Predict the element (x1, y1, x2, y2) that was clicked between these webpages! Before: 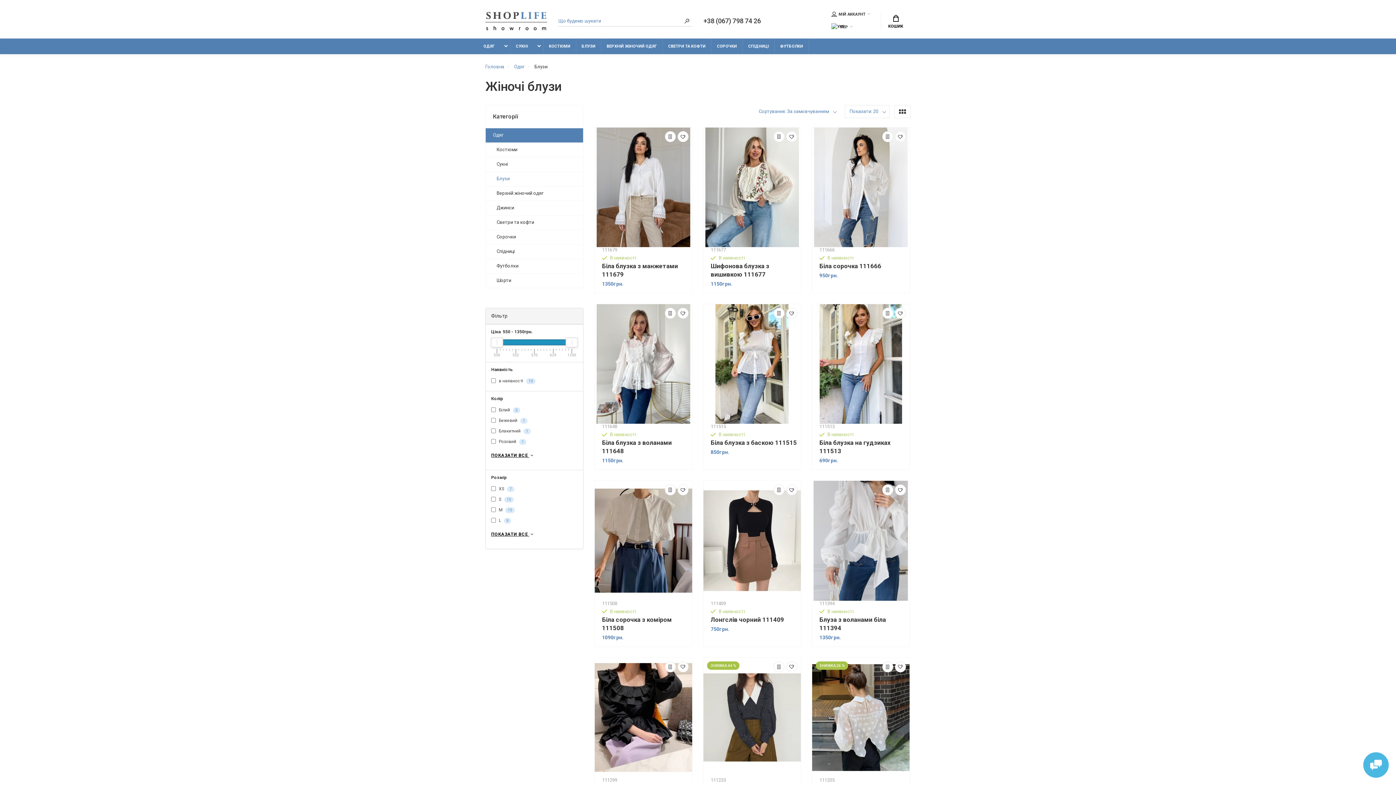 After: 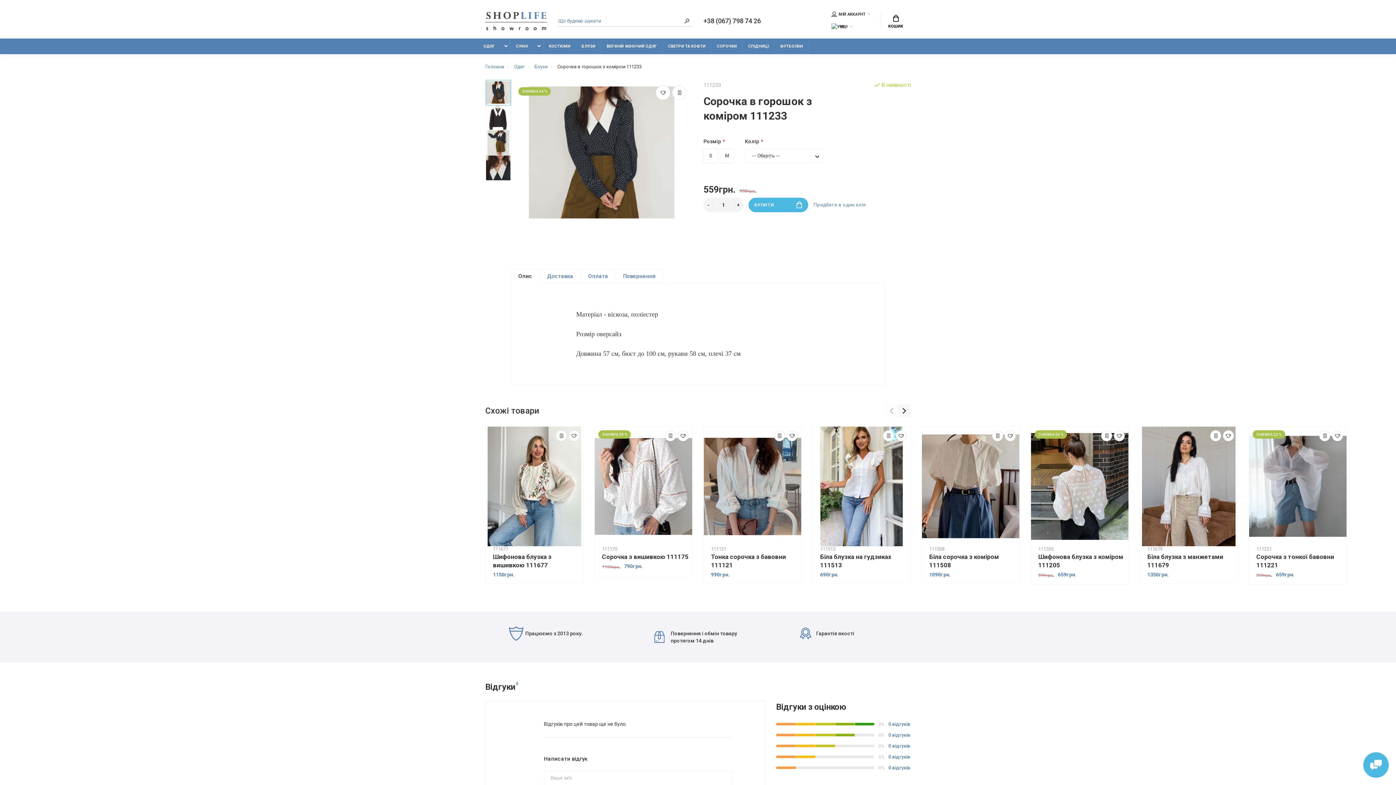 Action: bbox: (703, 658, 801, 777)